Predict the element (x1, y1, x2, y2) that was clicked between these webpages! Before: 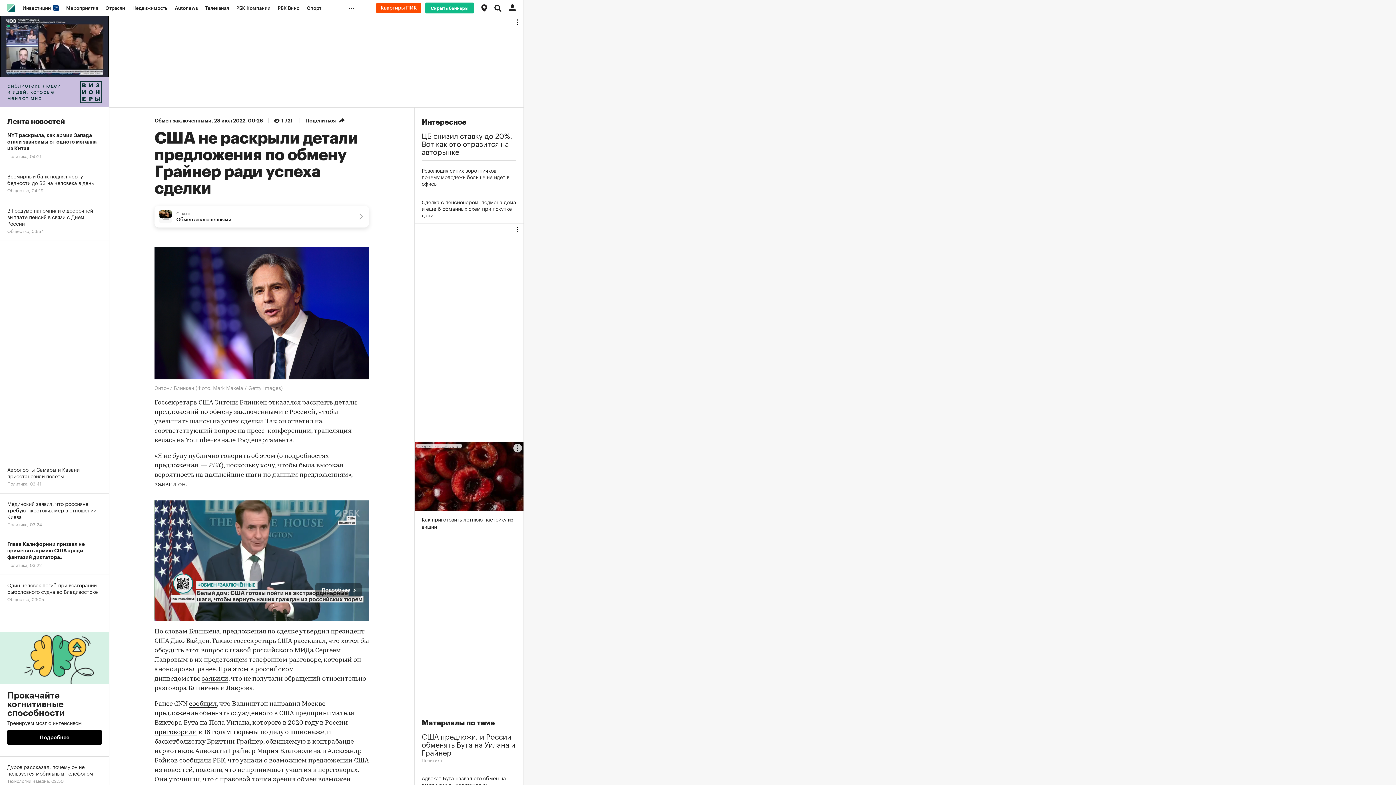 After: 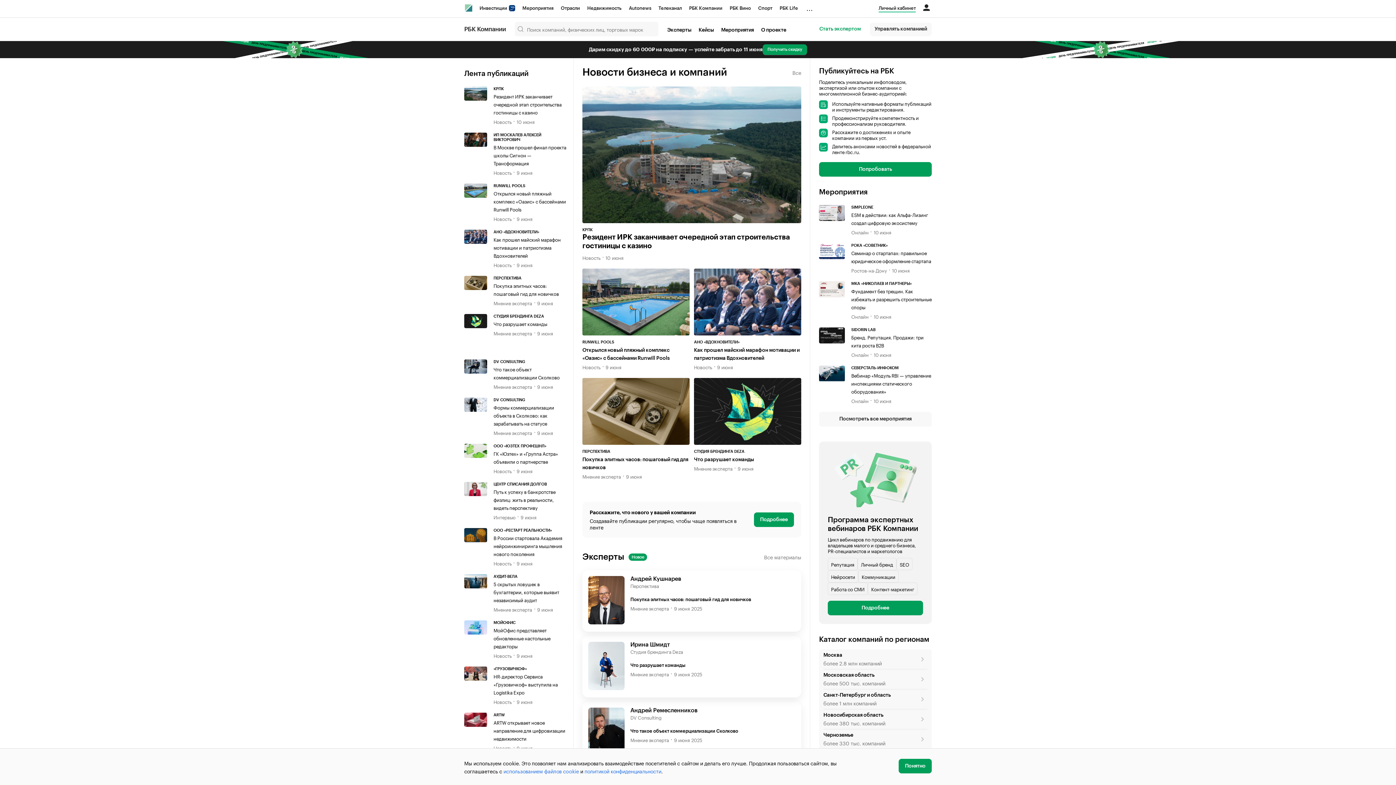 Action: label: РБК Компании bbox: (232, 0, 274, 16)